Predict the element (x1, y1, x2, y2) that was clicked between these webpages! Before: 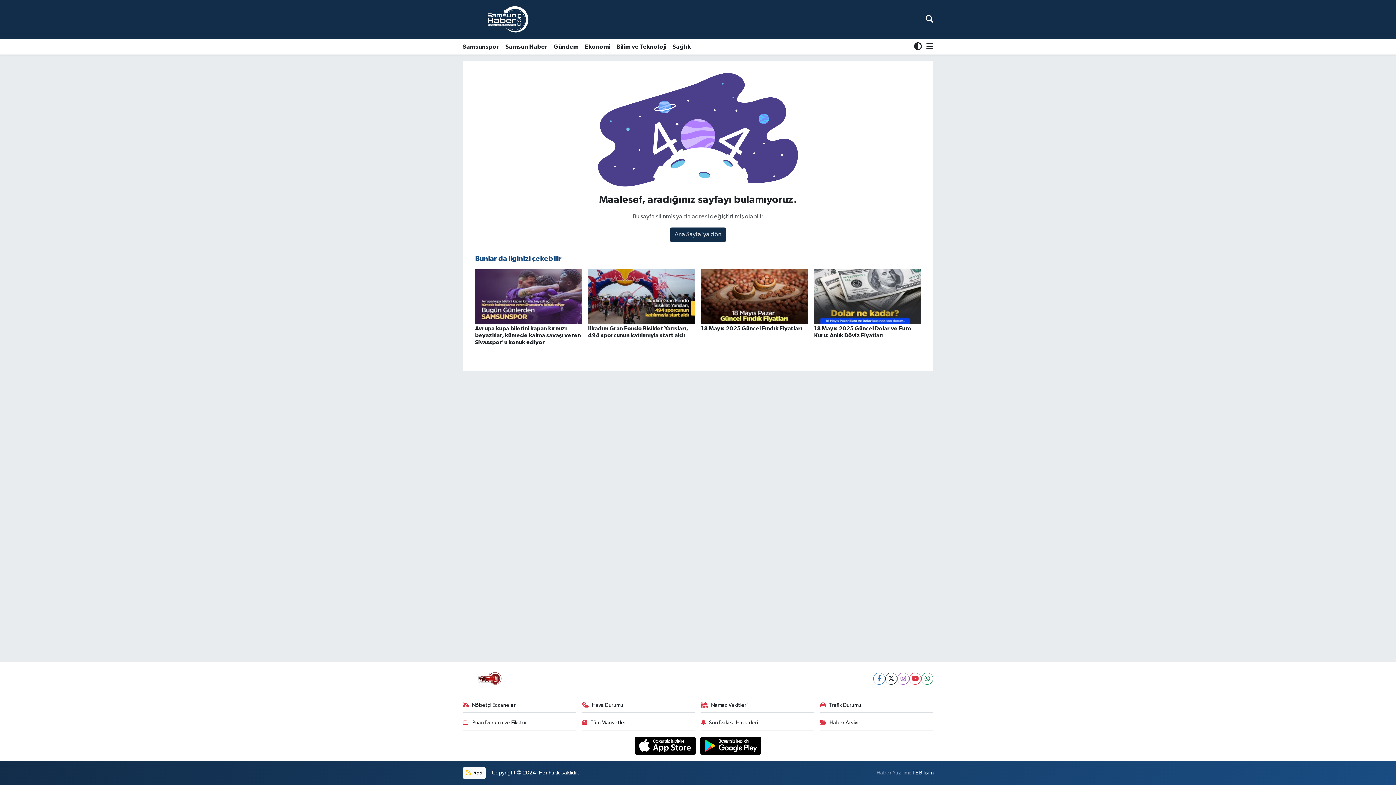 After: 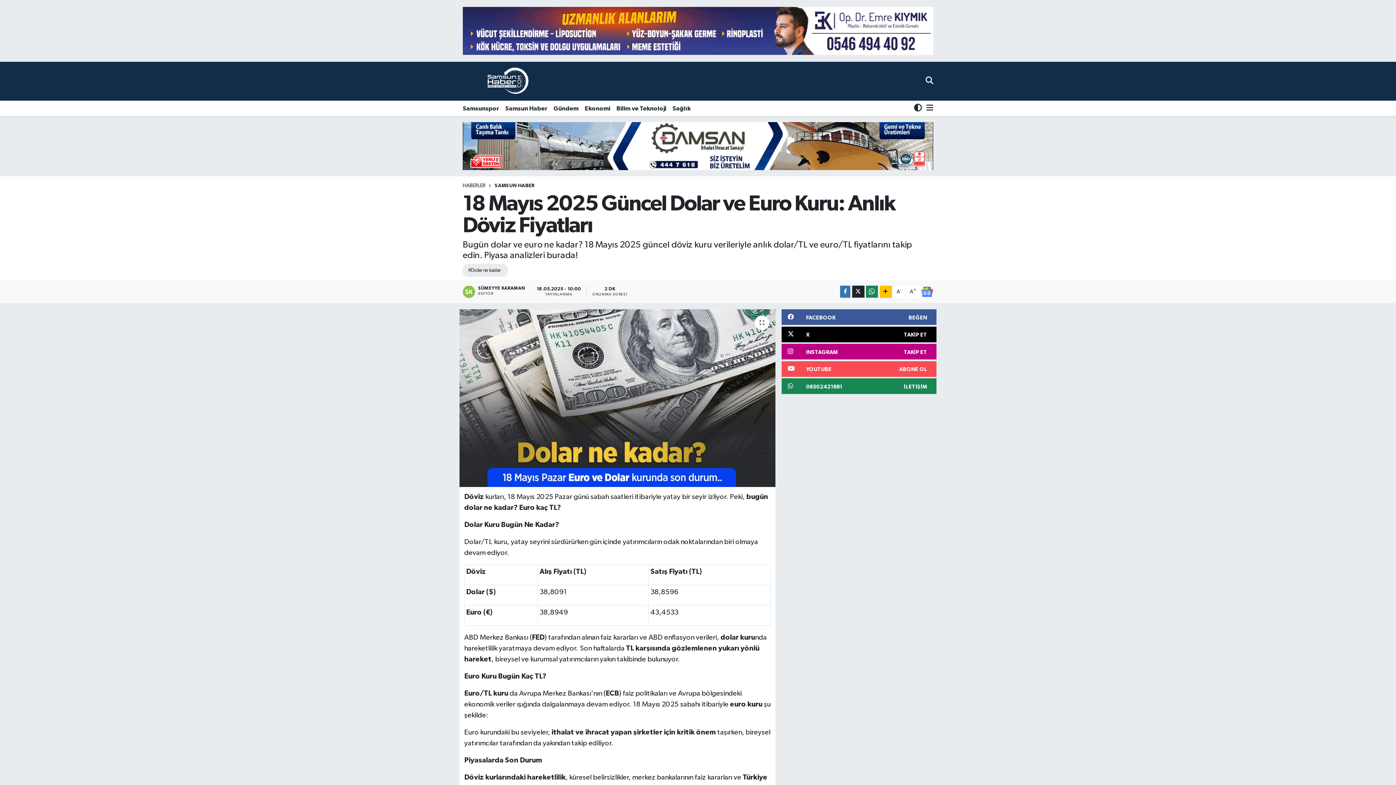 Action: bbox: (814, 269, 921, 345) label: 18 Mayıs 2025 Güncel Dolar ve Euro Kuru: Anlık Döviz Fiyatları